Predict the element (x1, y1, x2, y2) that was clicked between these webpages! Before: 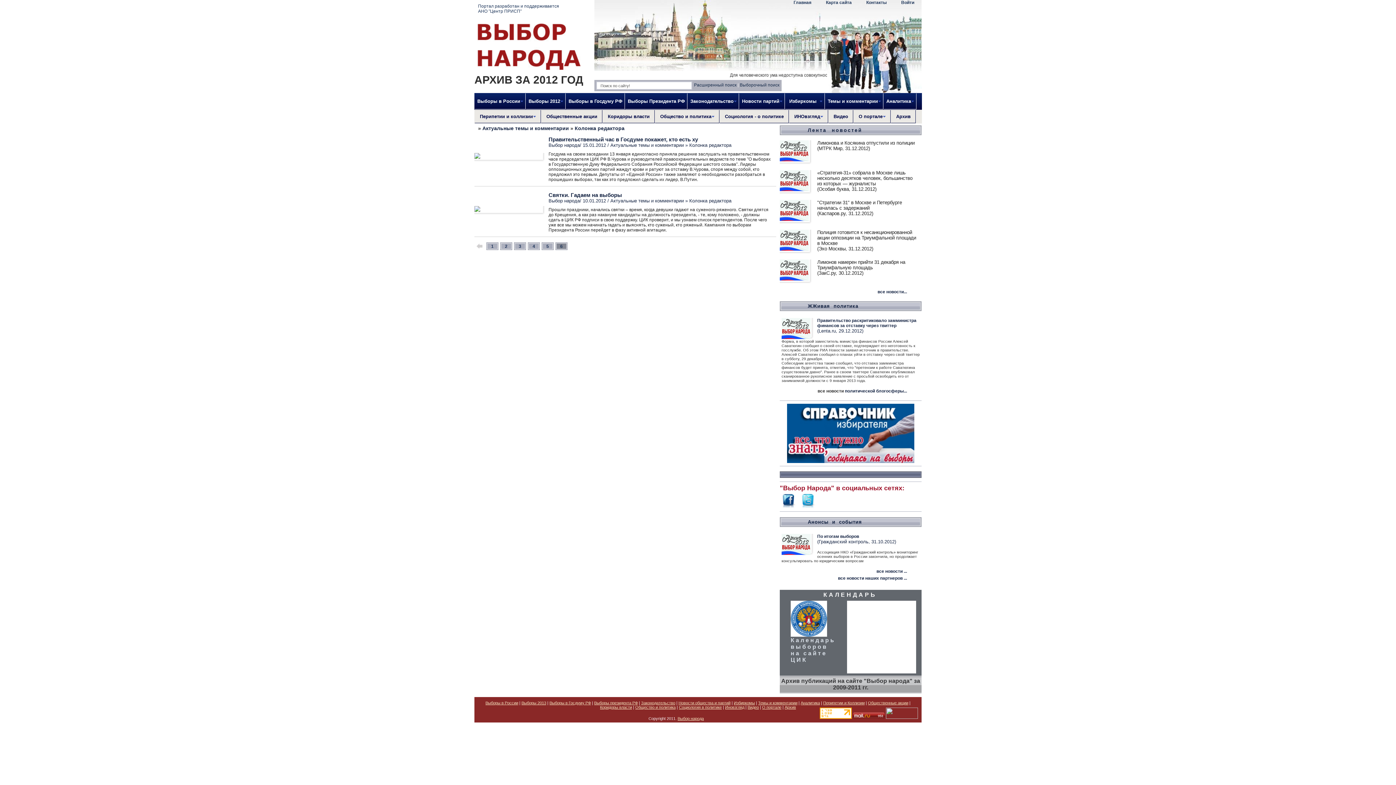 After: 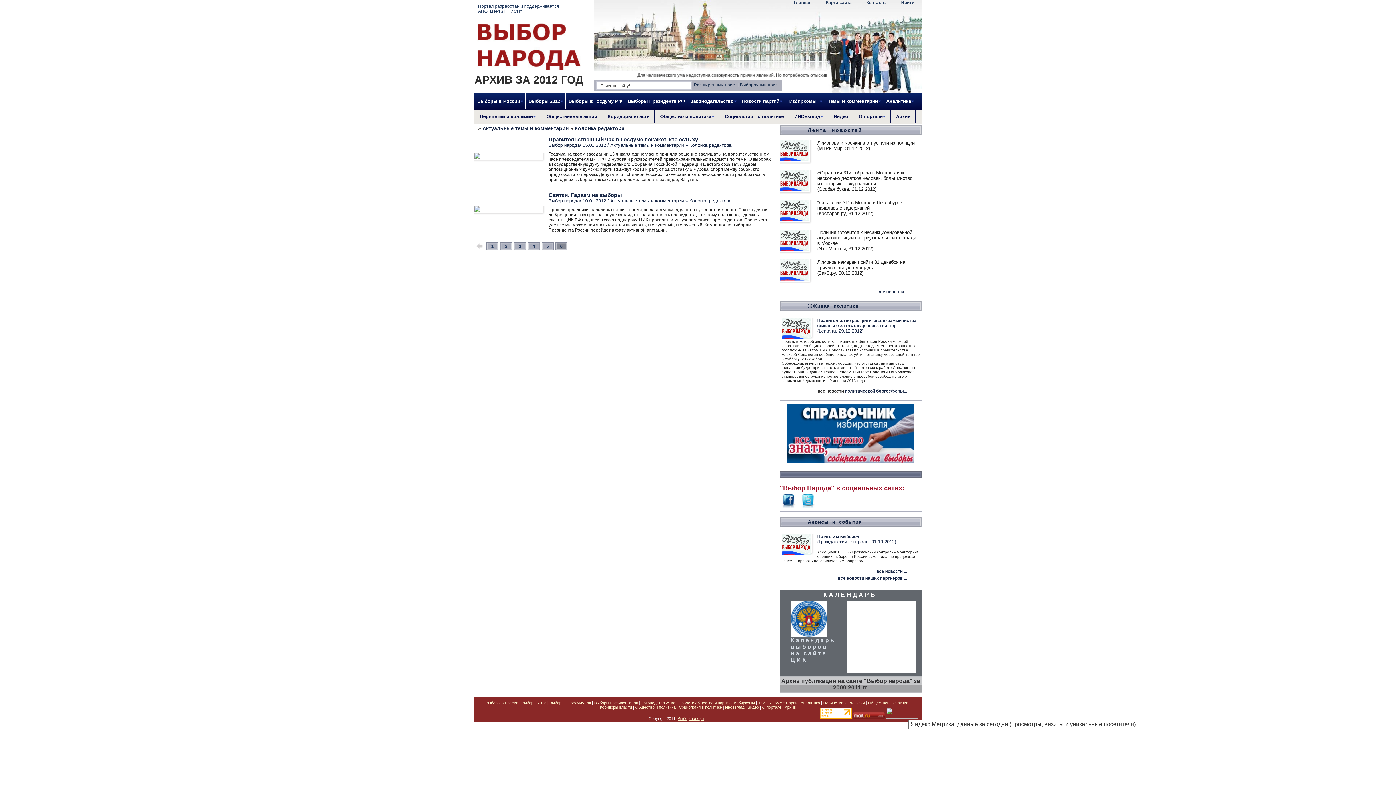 Action: bbox: (886, 715, 918, 720)